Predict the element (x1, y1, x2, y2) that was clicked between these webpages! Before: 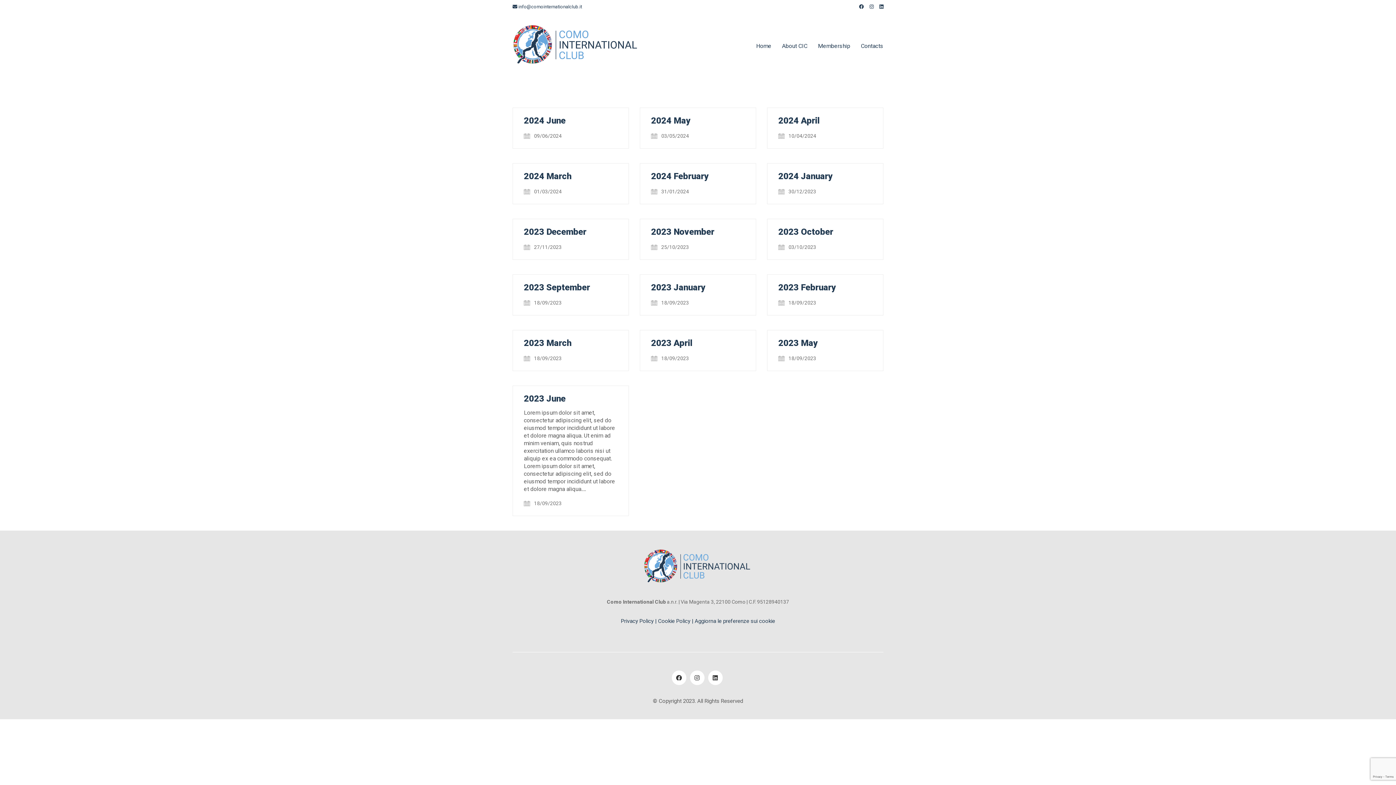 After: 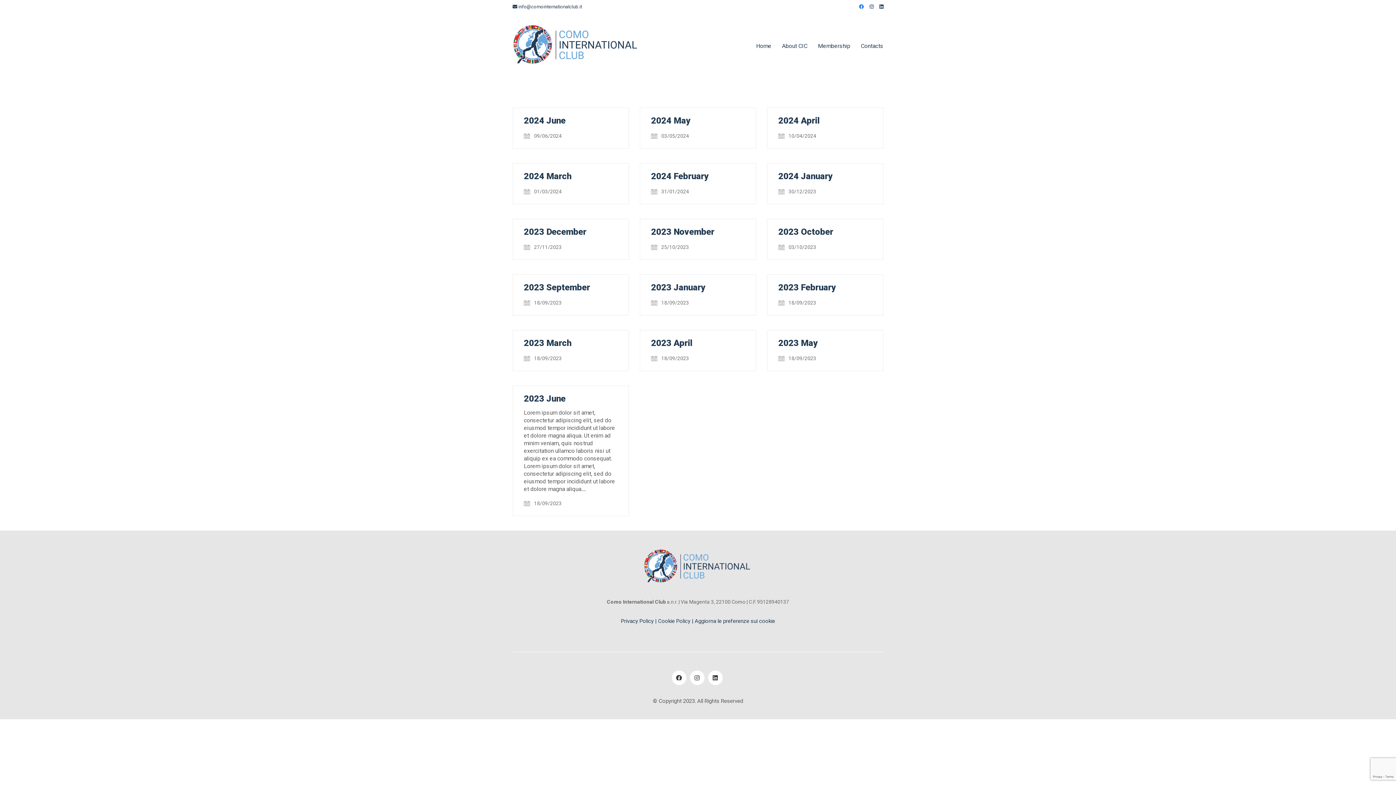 Action: bbox: (859, 4, 864, 9)